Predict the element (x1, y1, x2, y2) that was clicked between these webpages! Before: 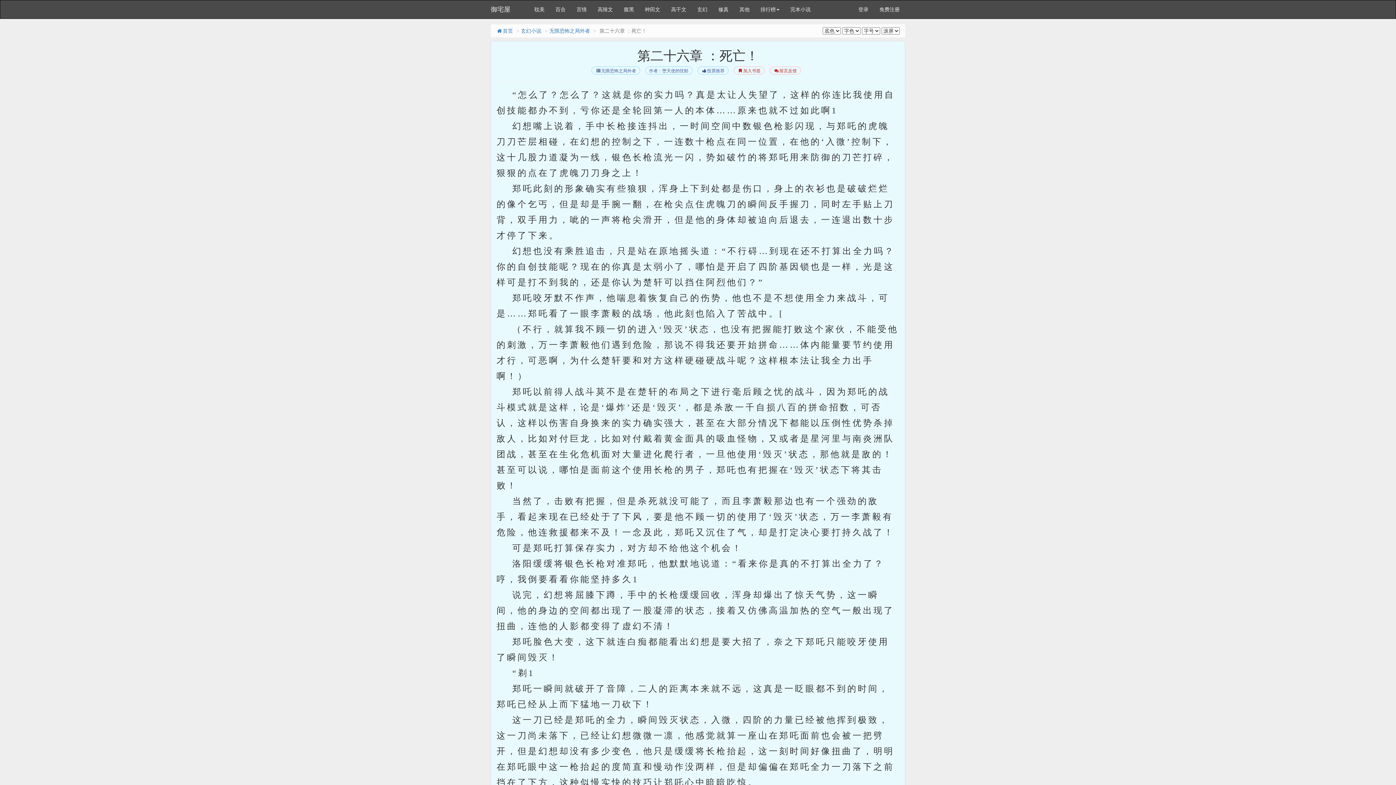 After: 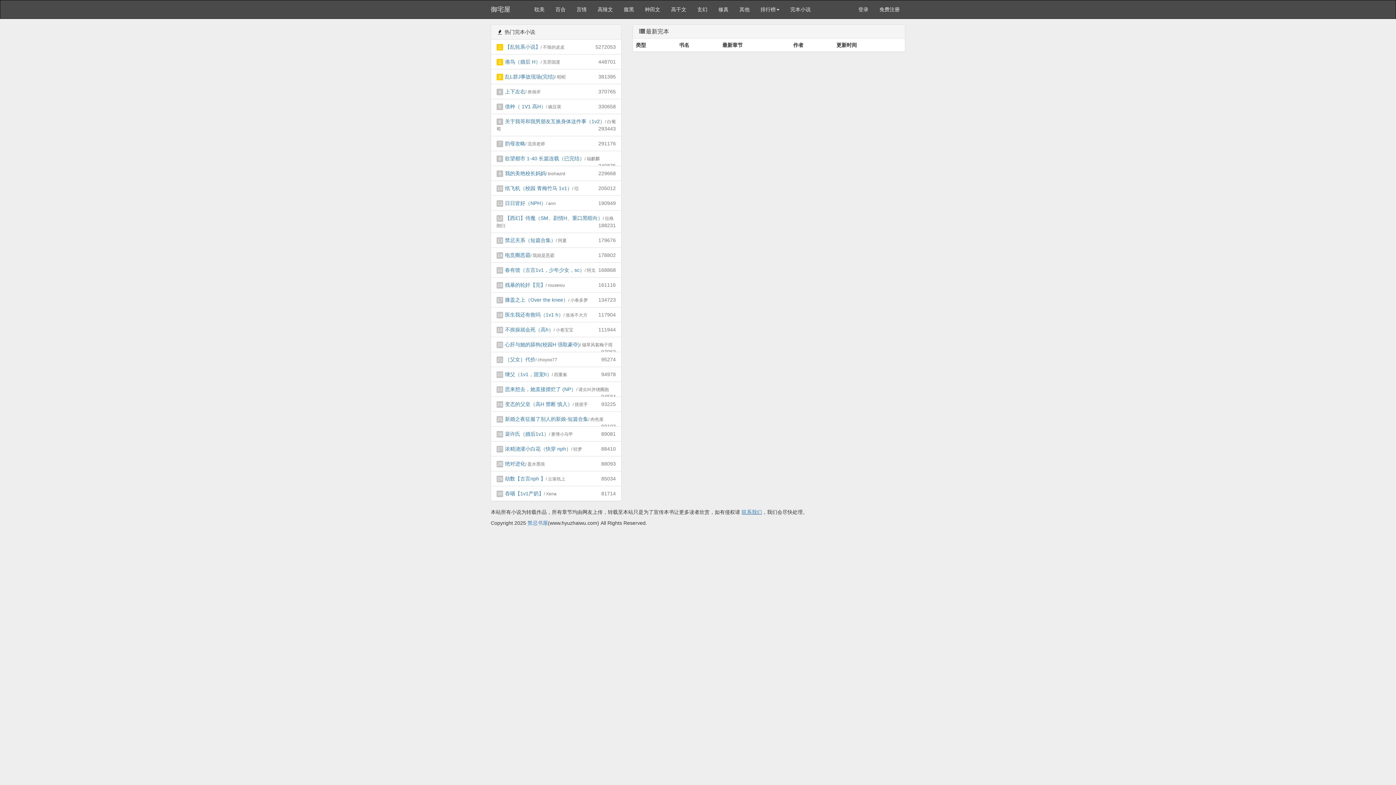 Action: bbox: (785, 0, 816, 18) label: 完本小说